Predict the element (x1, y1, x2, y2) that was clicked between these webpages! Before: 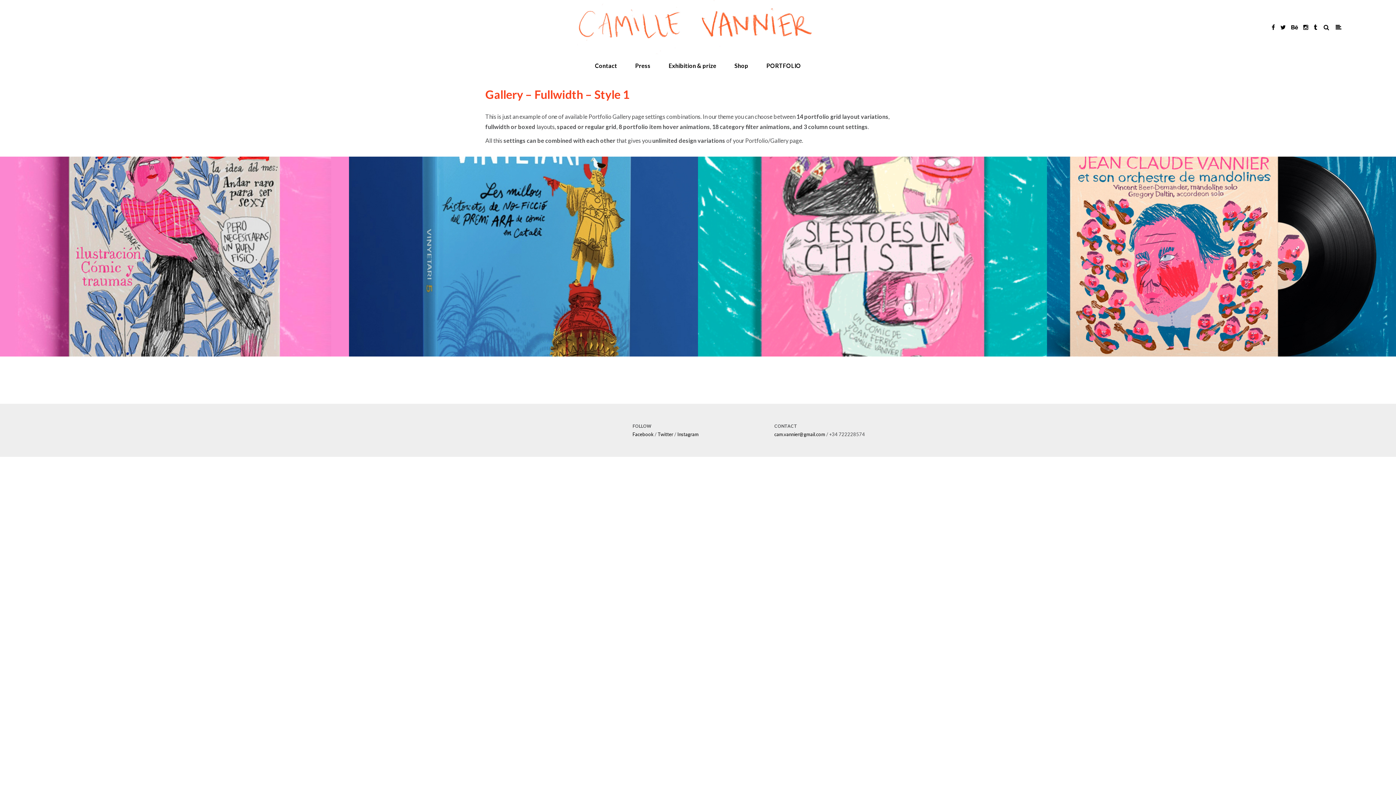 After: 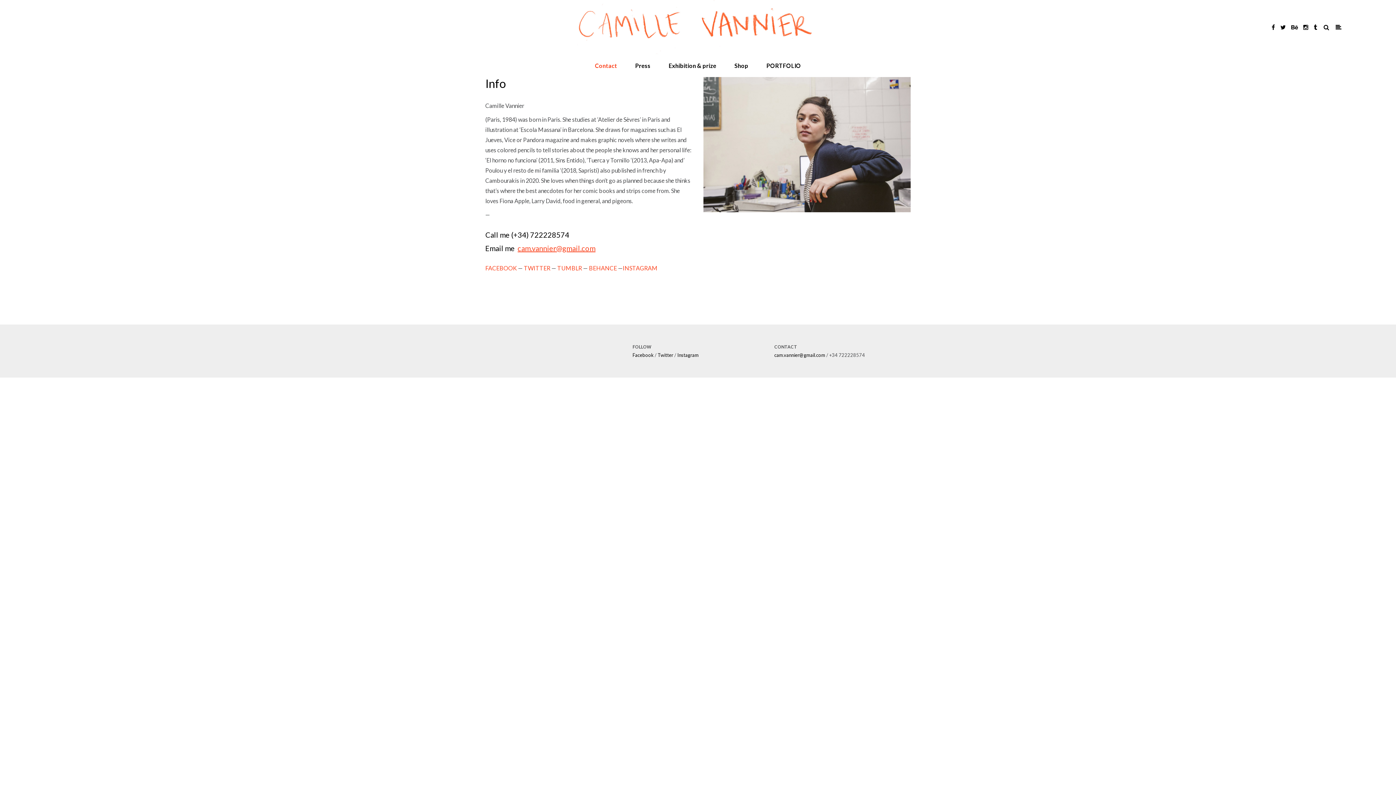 Action: bbox: (586, 54, 626, 77) label: Contact